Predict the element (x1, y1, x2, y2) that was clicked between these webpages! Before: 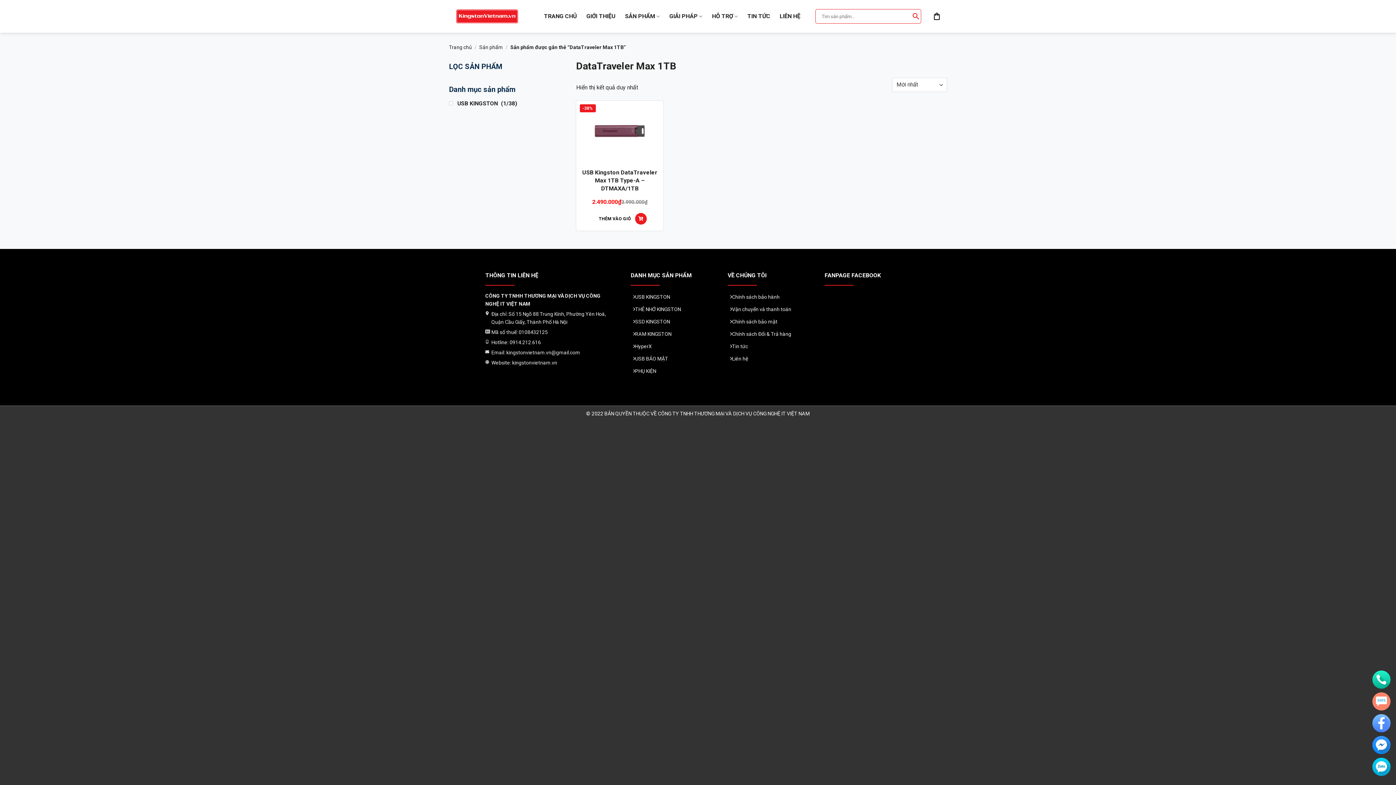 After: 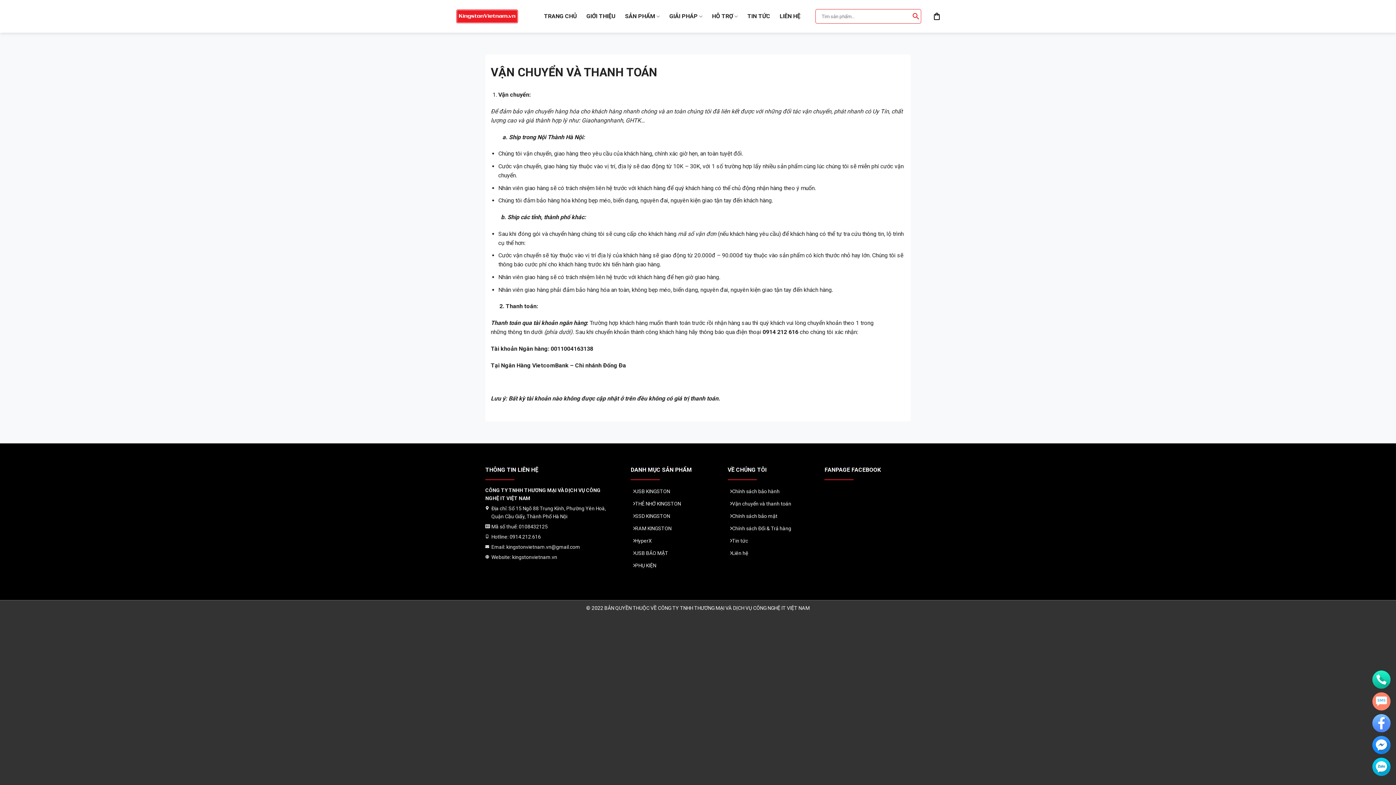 Action: label: Vận chuyển và thanh toán bbox: (727, 303, 813, 315)